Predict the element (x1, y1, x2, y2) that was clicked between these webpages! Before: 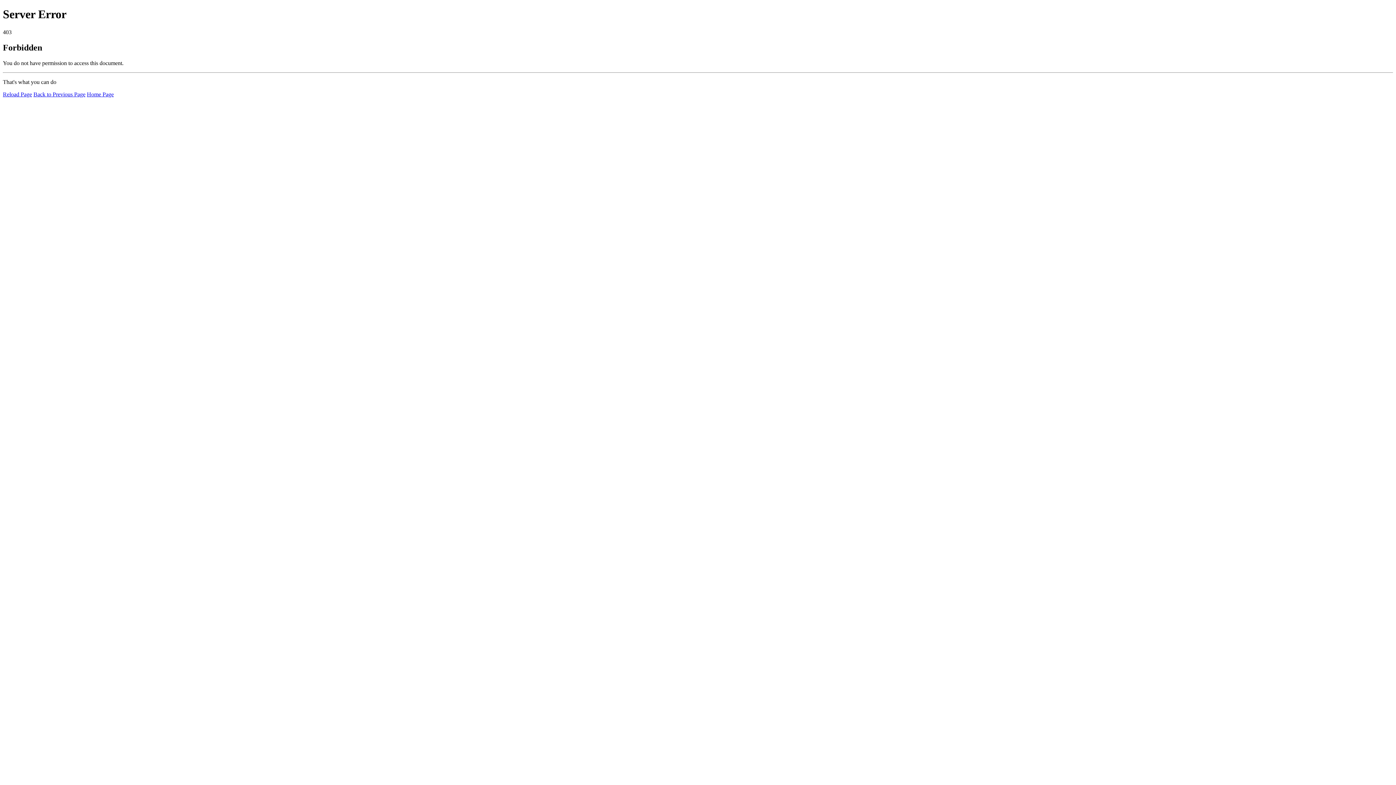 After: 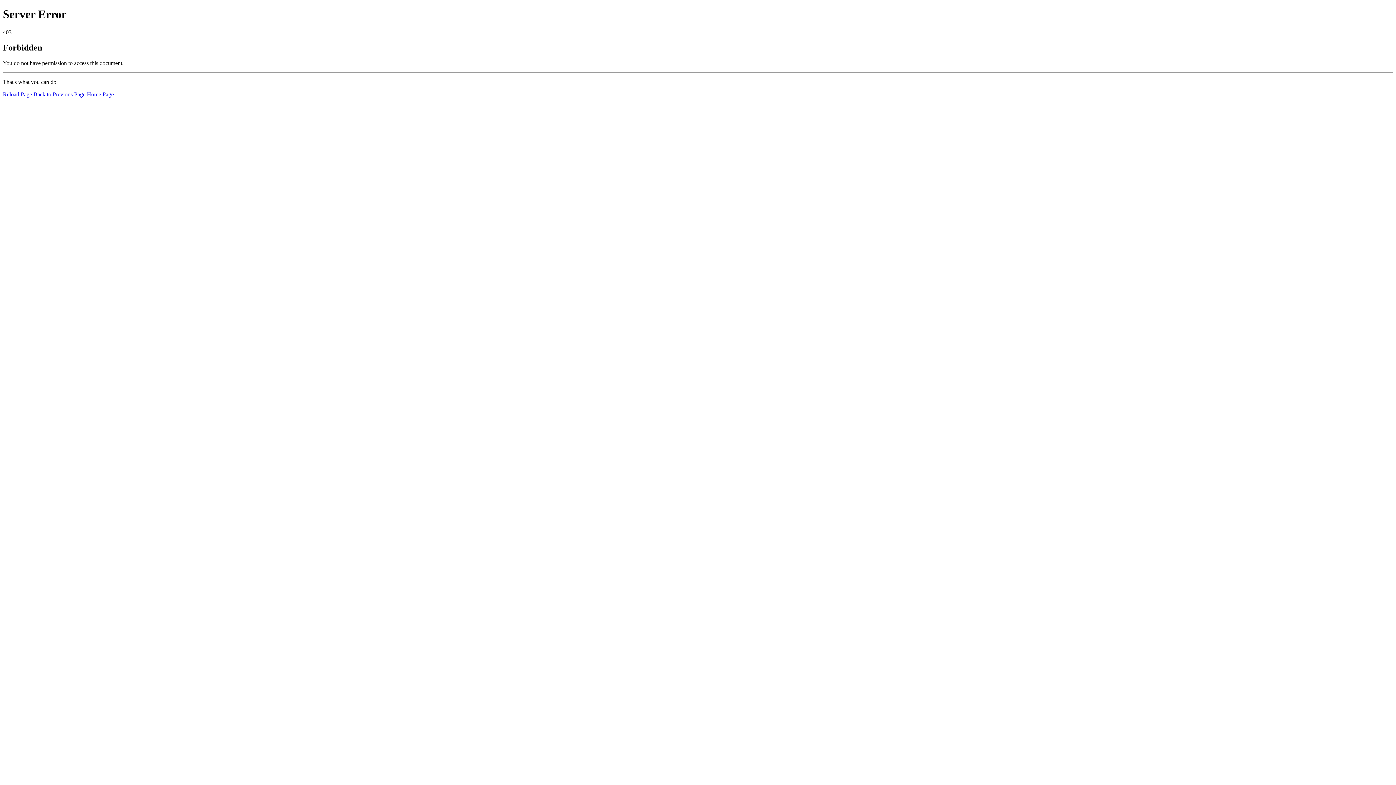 Action: label: Reload Page bbox: (2, 91, 32, 97)